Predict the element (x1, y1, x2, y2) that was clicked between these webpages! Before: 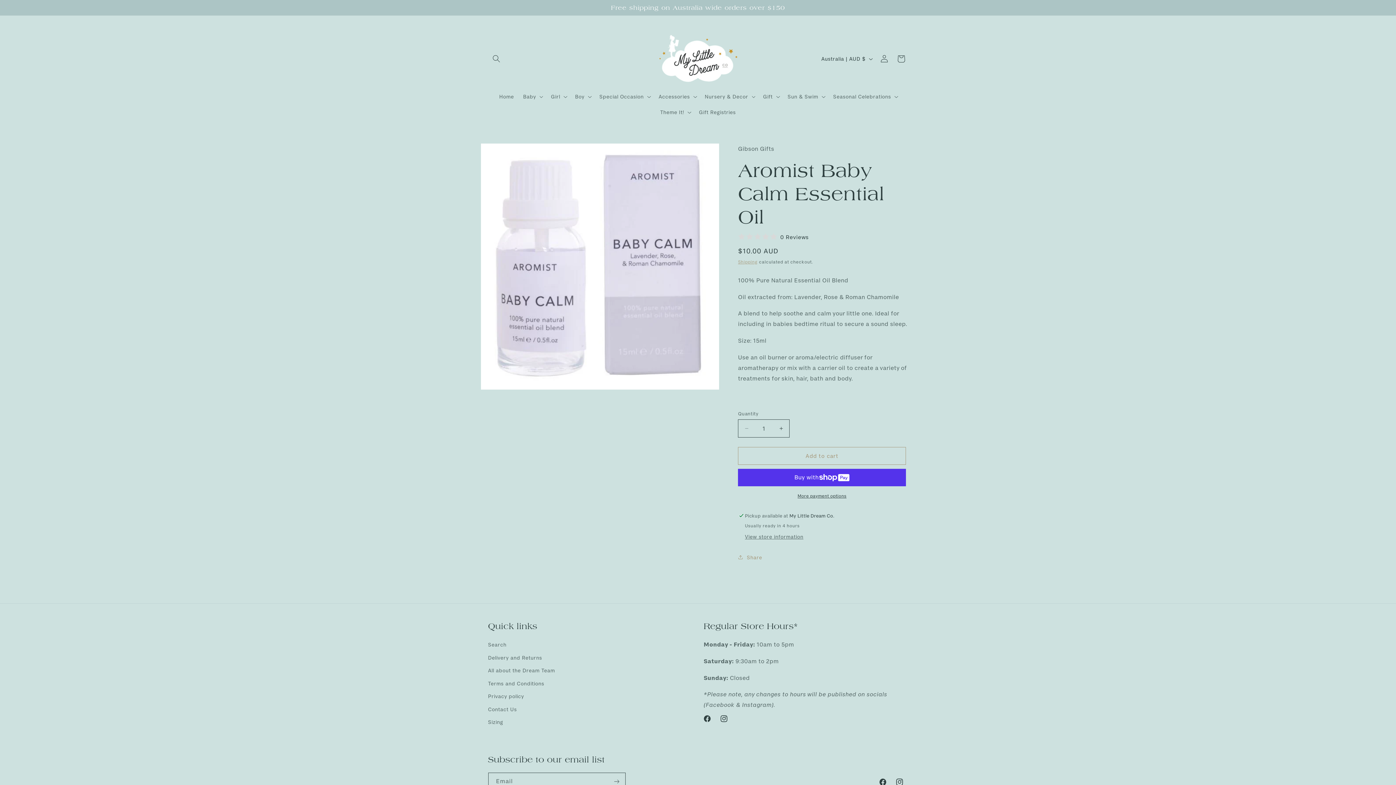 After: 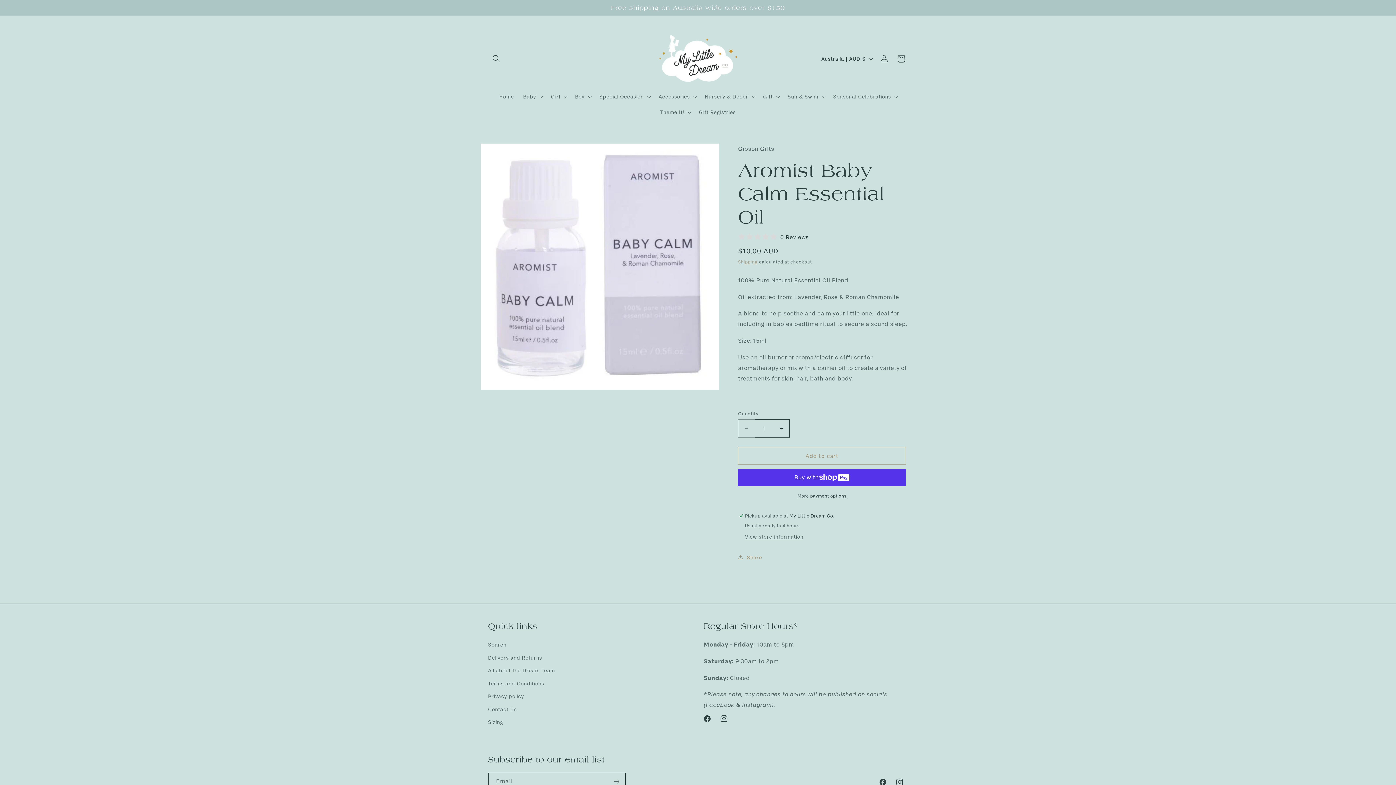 Action: label: Decrease quantity for Aromist Baby Calm Essential Oil bbox: (738, 419, 755, 437)